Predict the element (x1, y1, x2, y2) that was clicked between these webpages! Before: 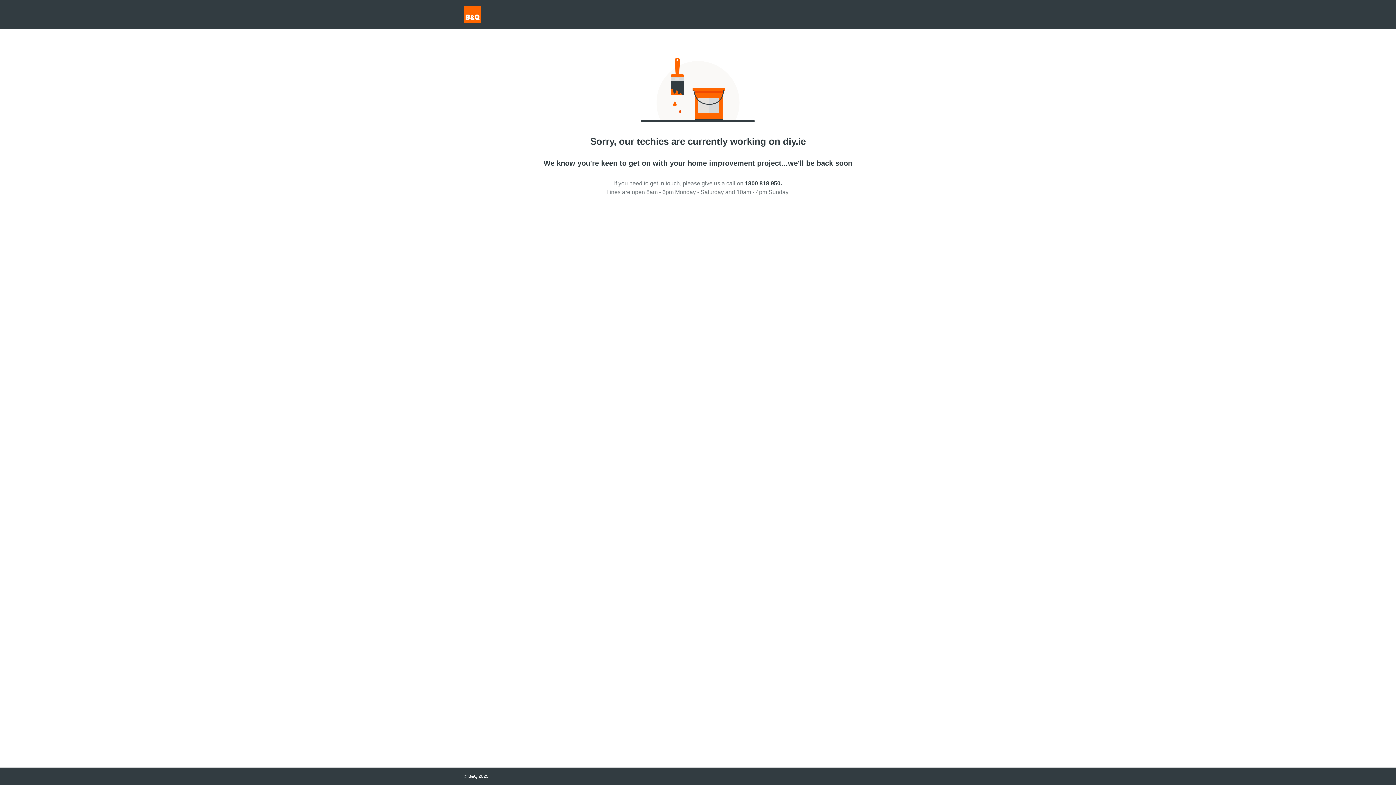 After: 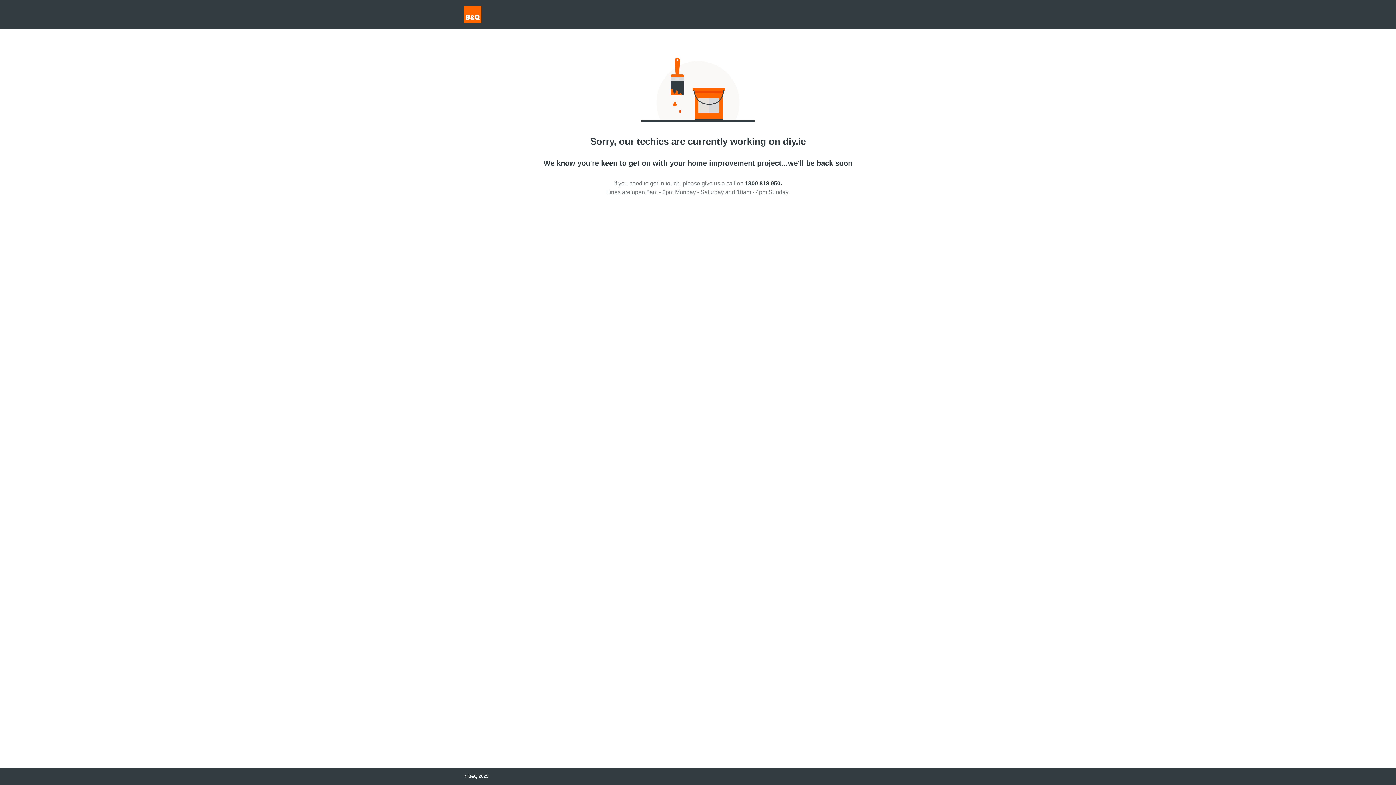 Action: bbox: (745, 180, 782, 186) label: 1800 818 950.